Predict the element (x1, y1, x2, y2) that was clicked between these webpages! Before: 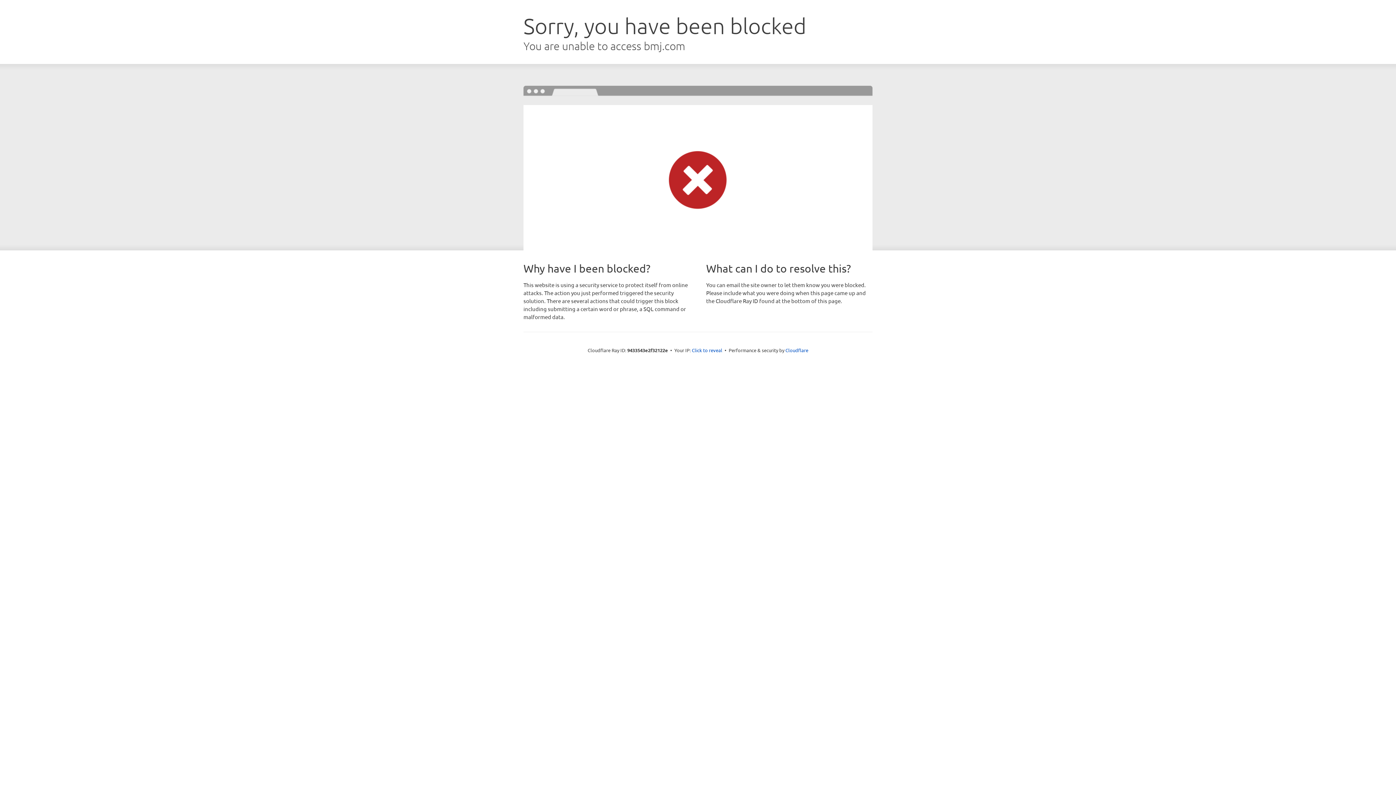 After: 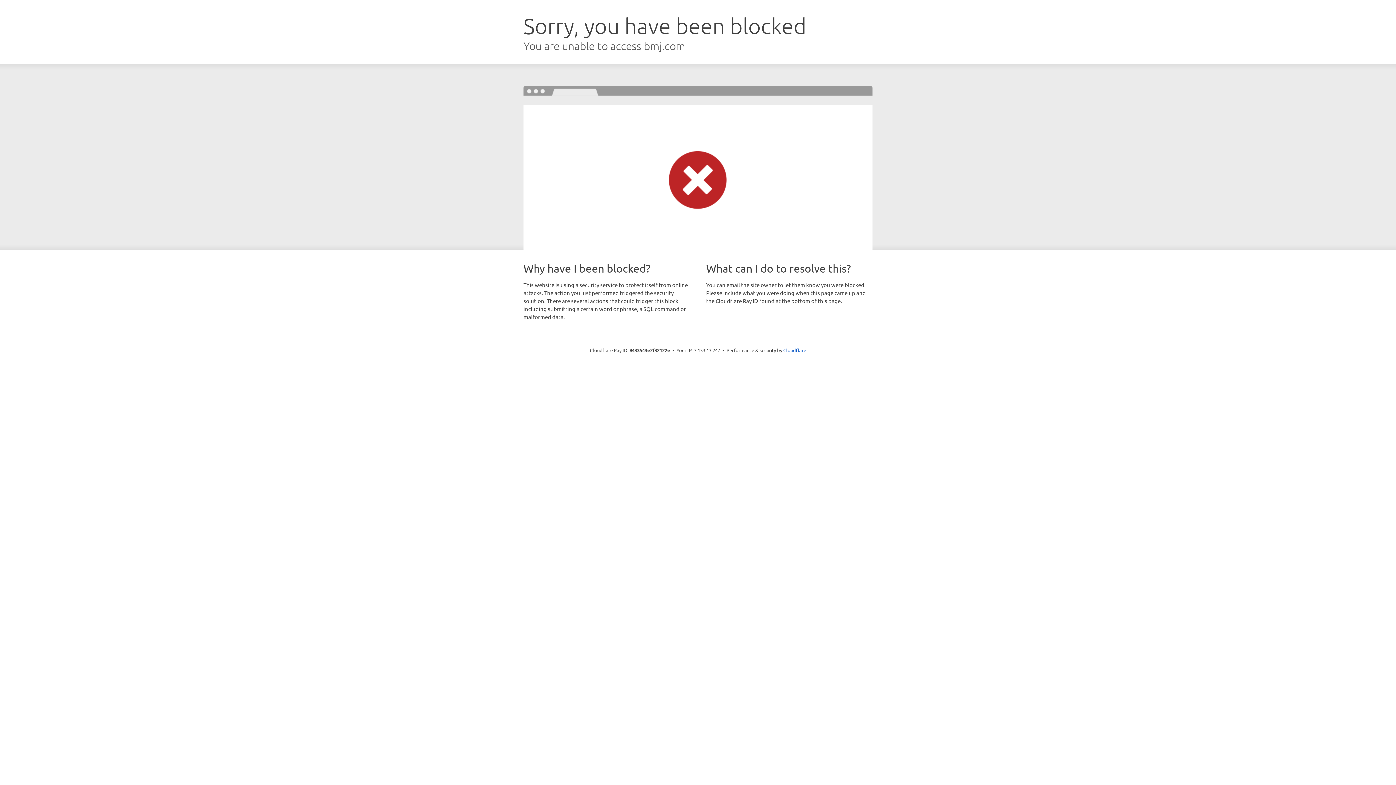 Action: bbox: (692, 346, 722, 353) label: Click to reveal